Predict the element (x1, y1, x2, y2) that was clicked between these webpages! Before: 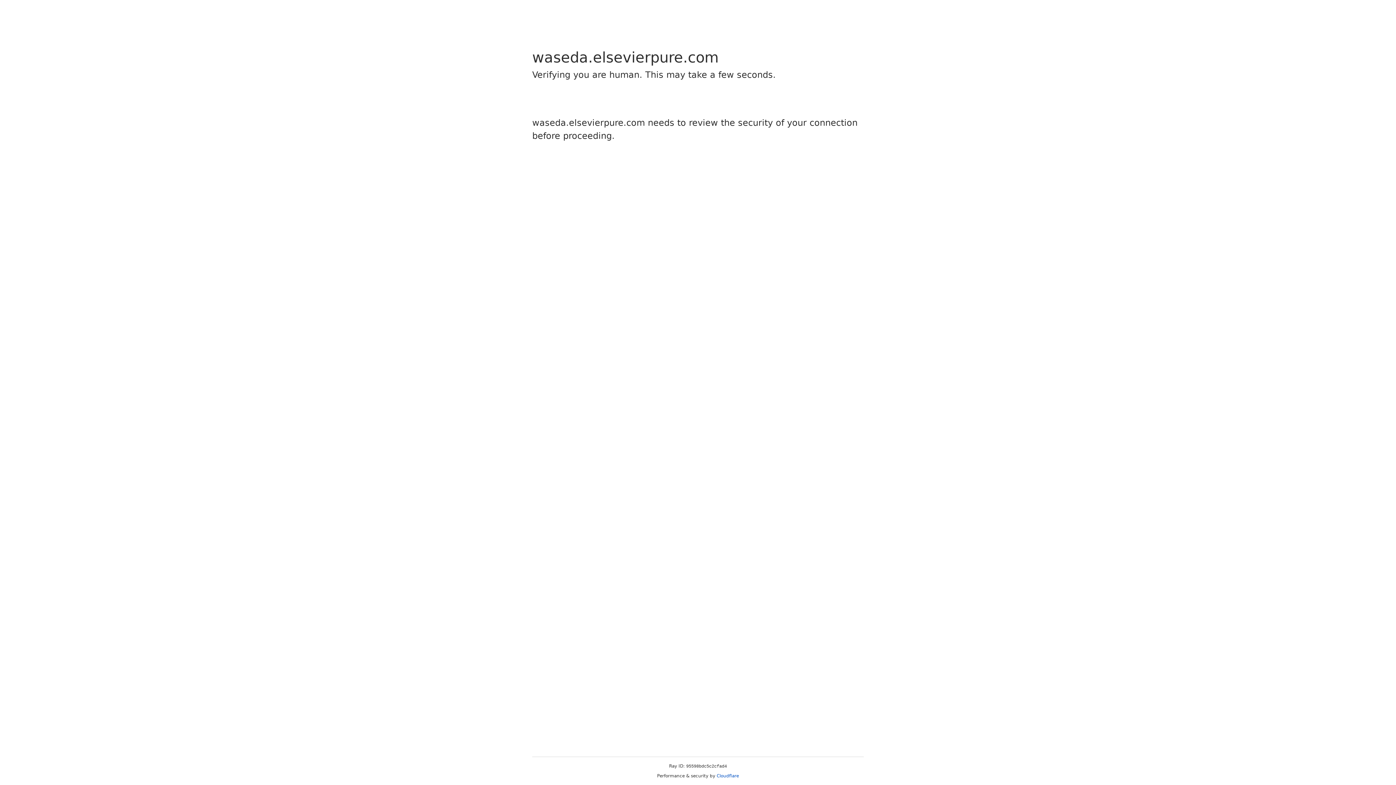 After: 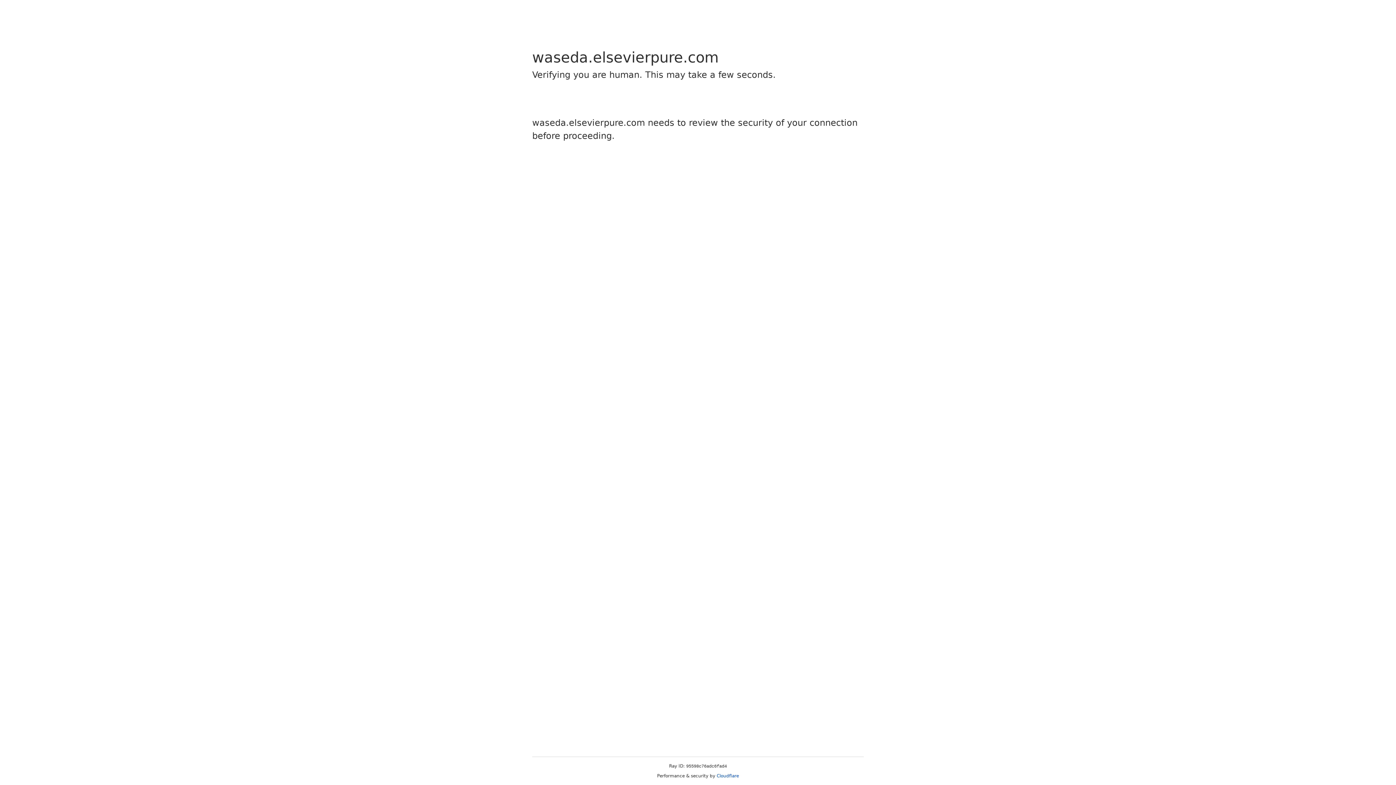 Action: bbox: (716, 773, 739, 778) label: Cloudflare